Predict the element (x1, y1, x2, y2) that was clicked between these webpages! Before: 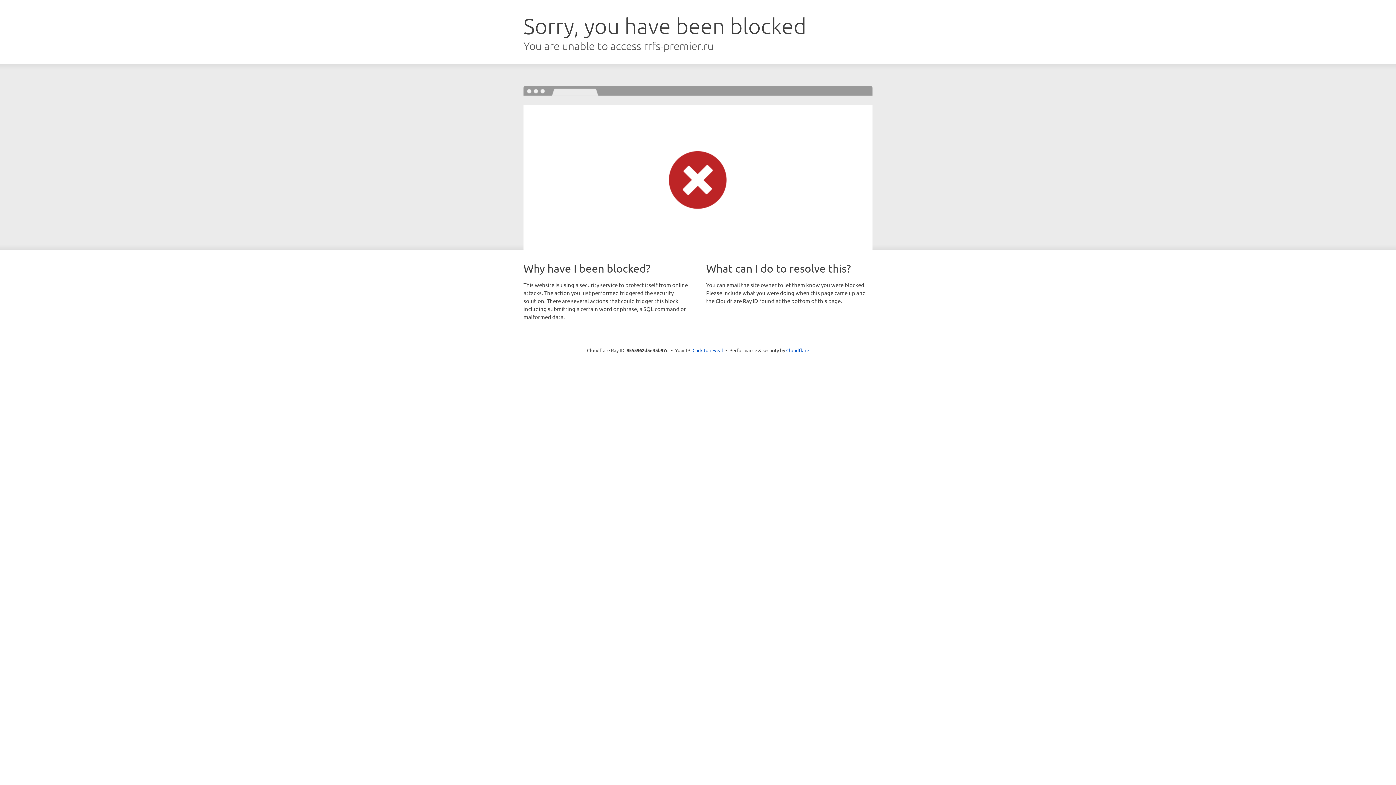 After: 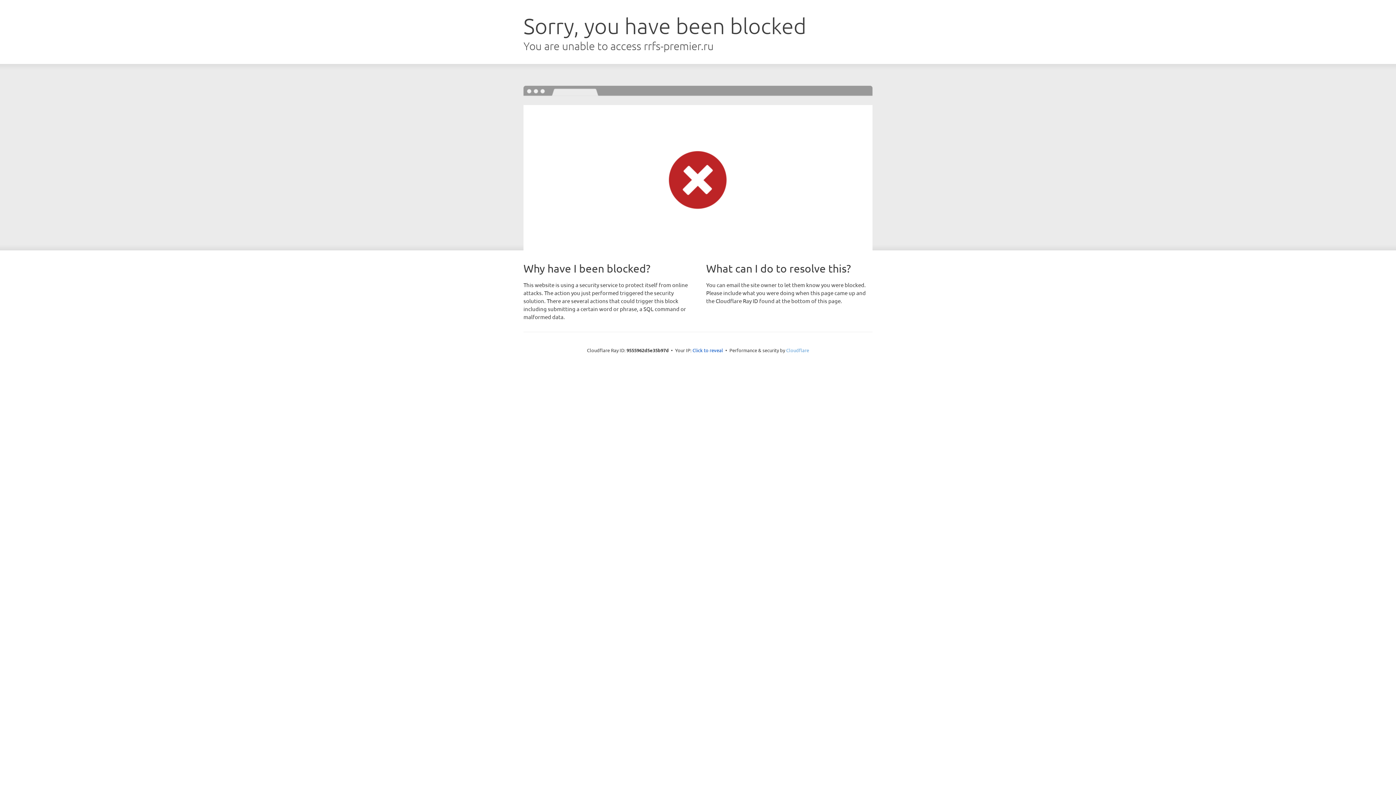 Action: bbox: (786, 347, 809, 353) label: Cloudflare